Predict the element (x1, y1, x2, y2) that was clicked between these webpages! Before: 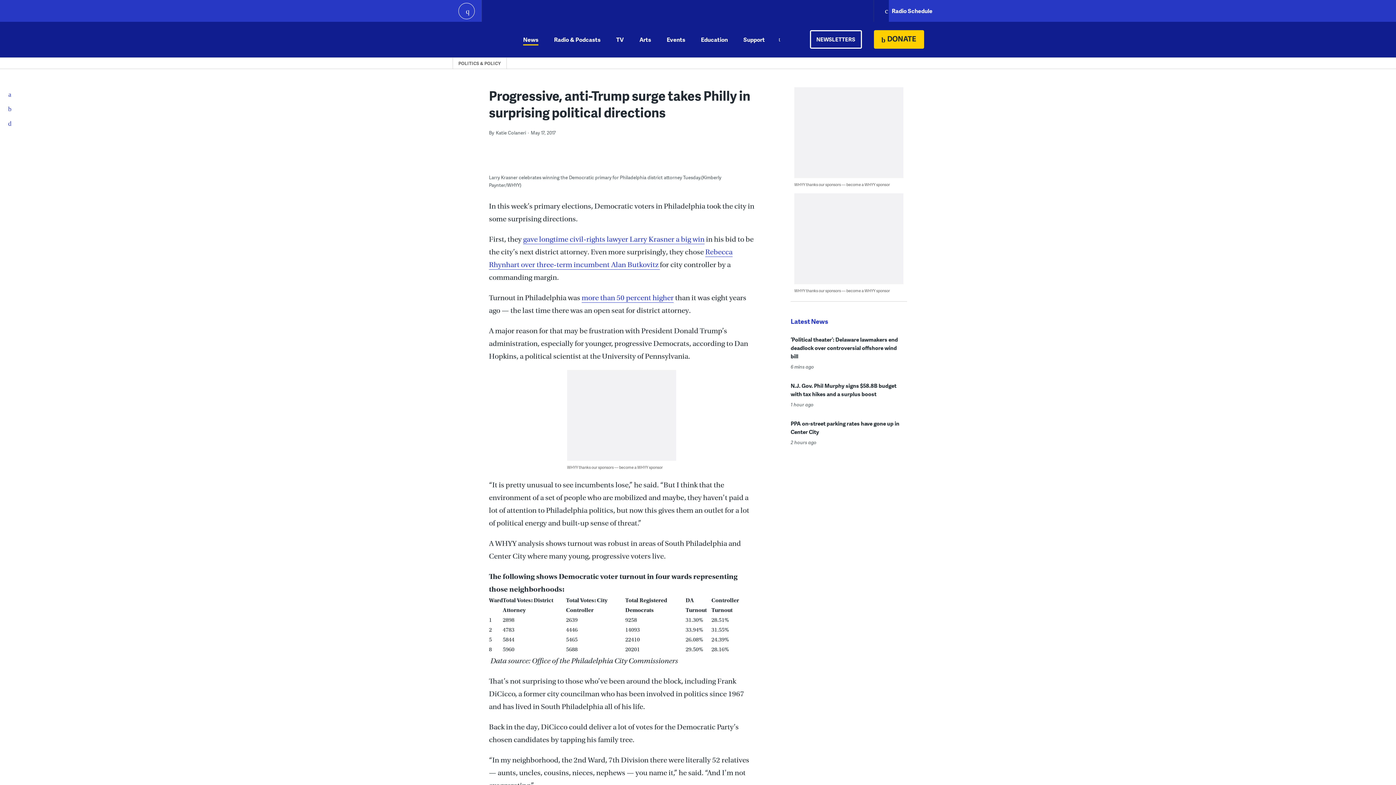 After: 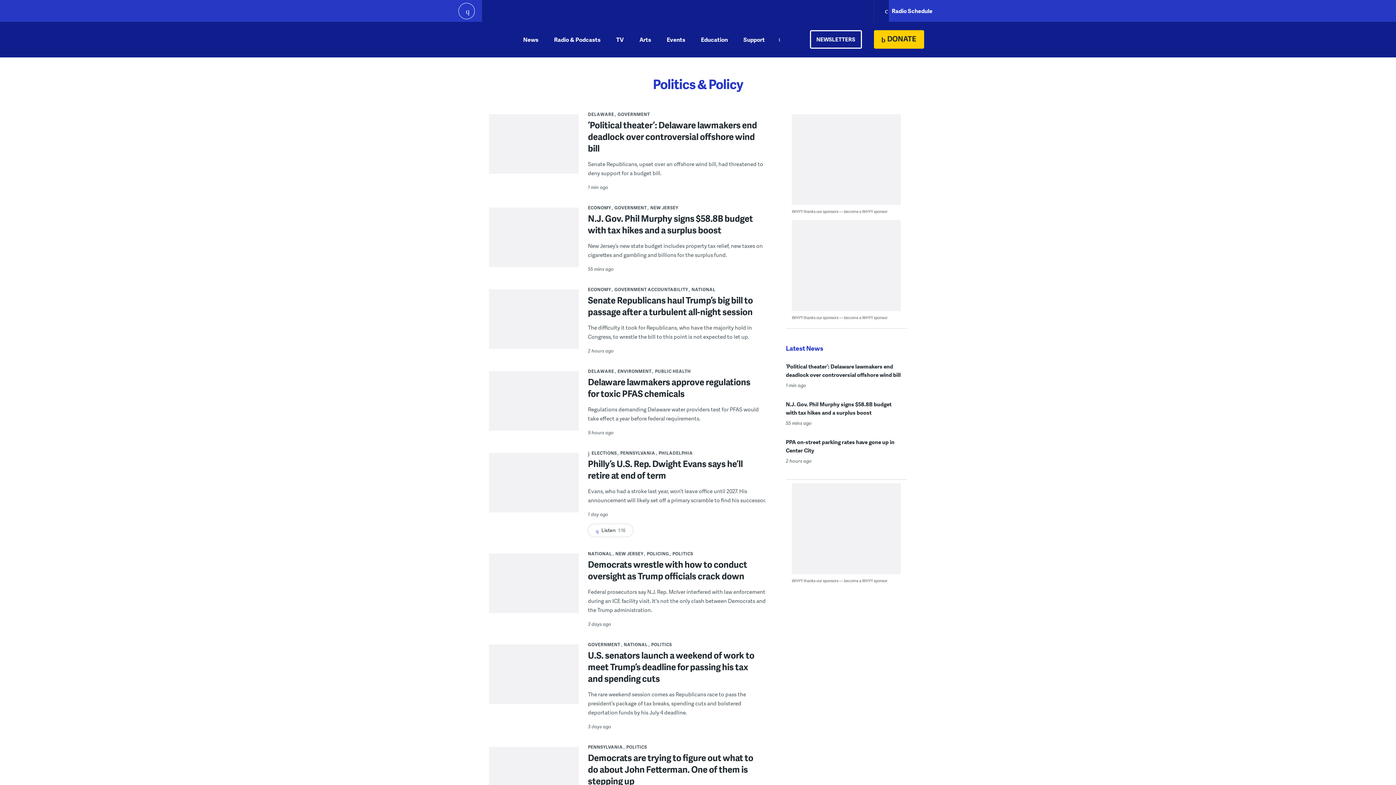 Action: bbox: (458, 59, 500, 67) label: POLITICS & POLICY